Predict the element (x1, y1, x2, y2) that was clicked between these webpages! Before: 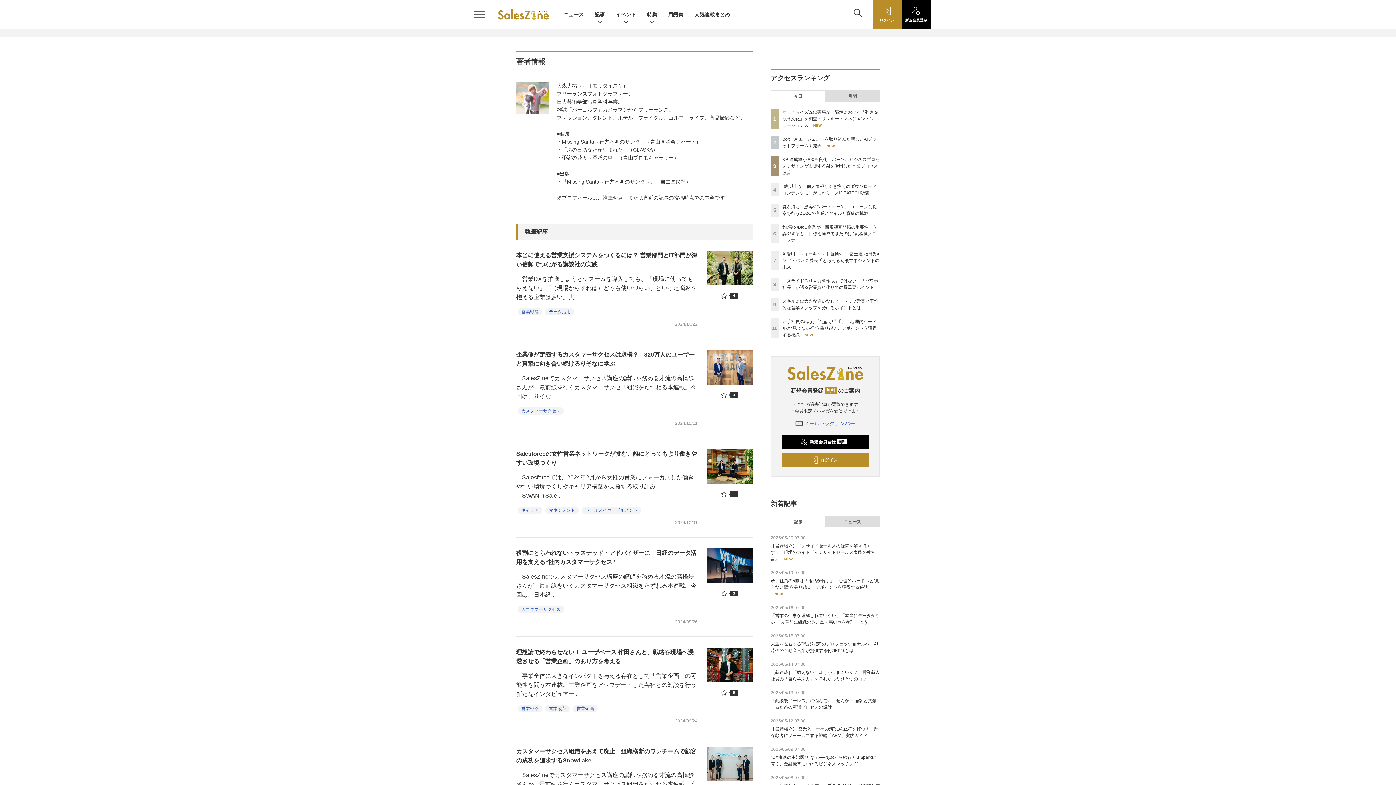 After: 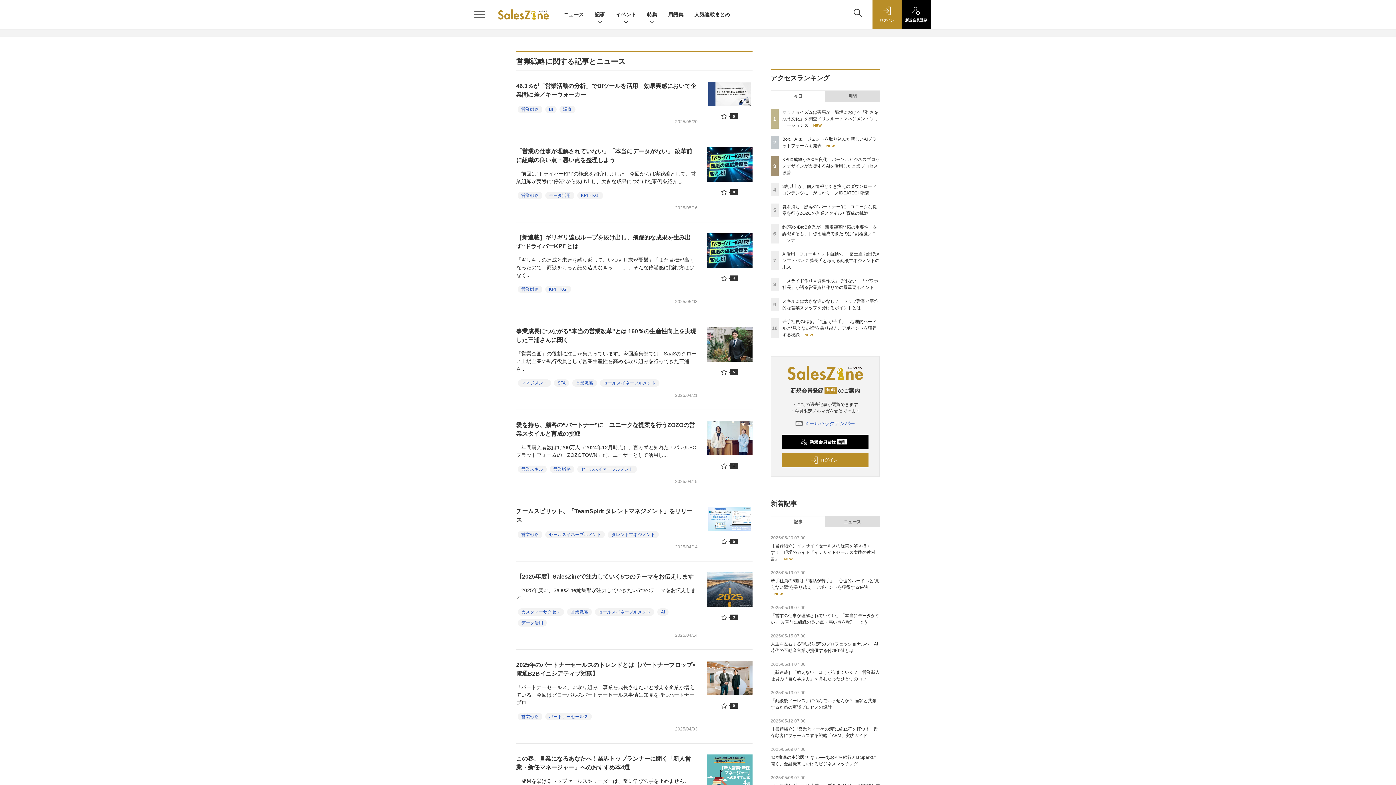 Action: label: 営業戦略 bbox: (517, 308, 542, 315)